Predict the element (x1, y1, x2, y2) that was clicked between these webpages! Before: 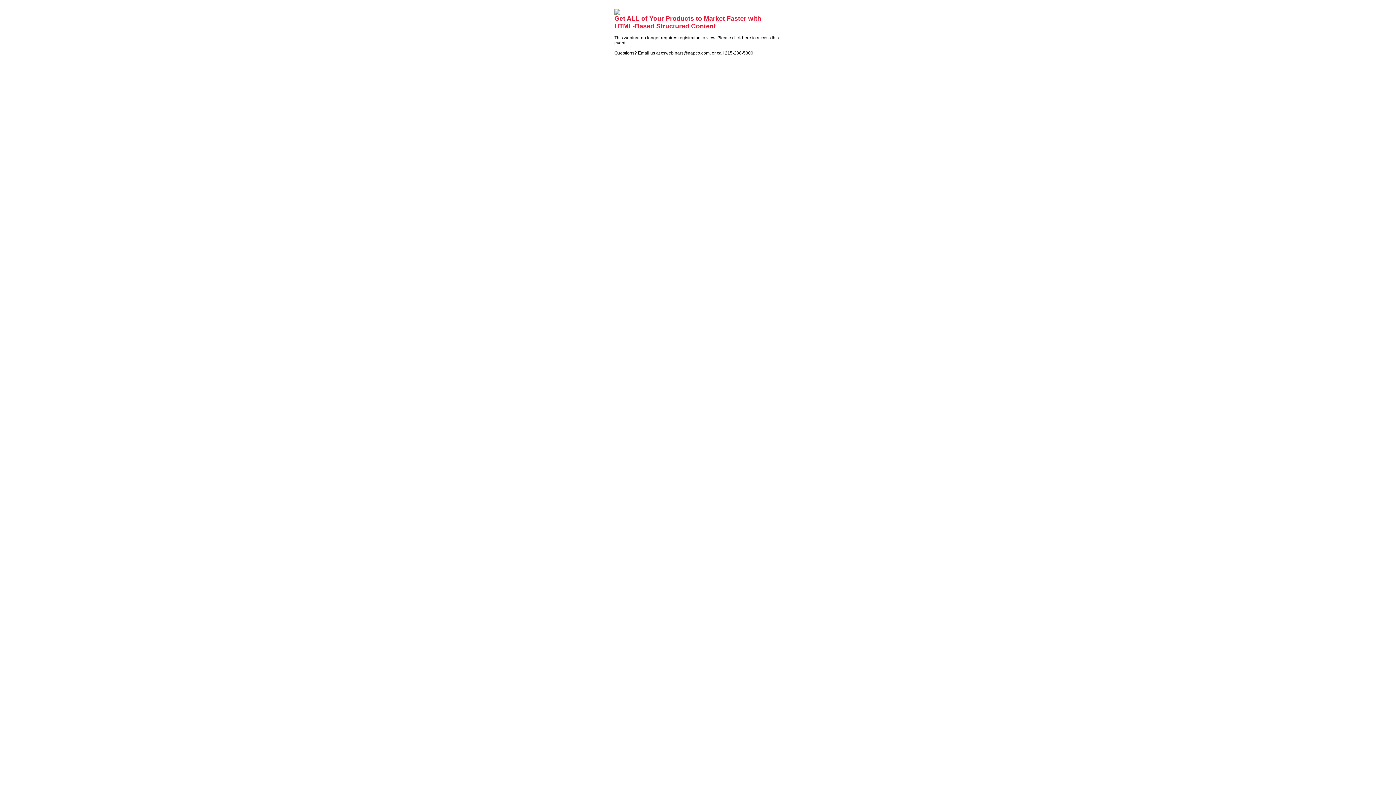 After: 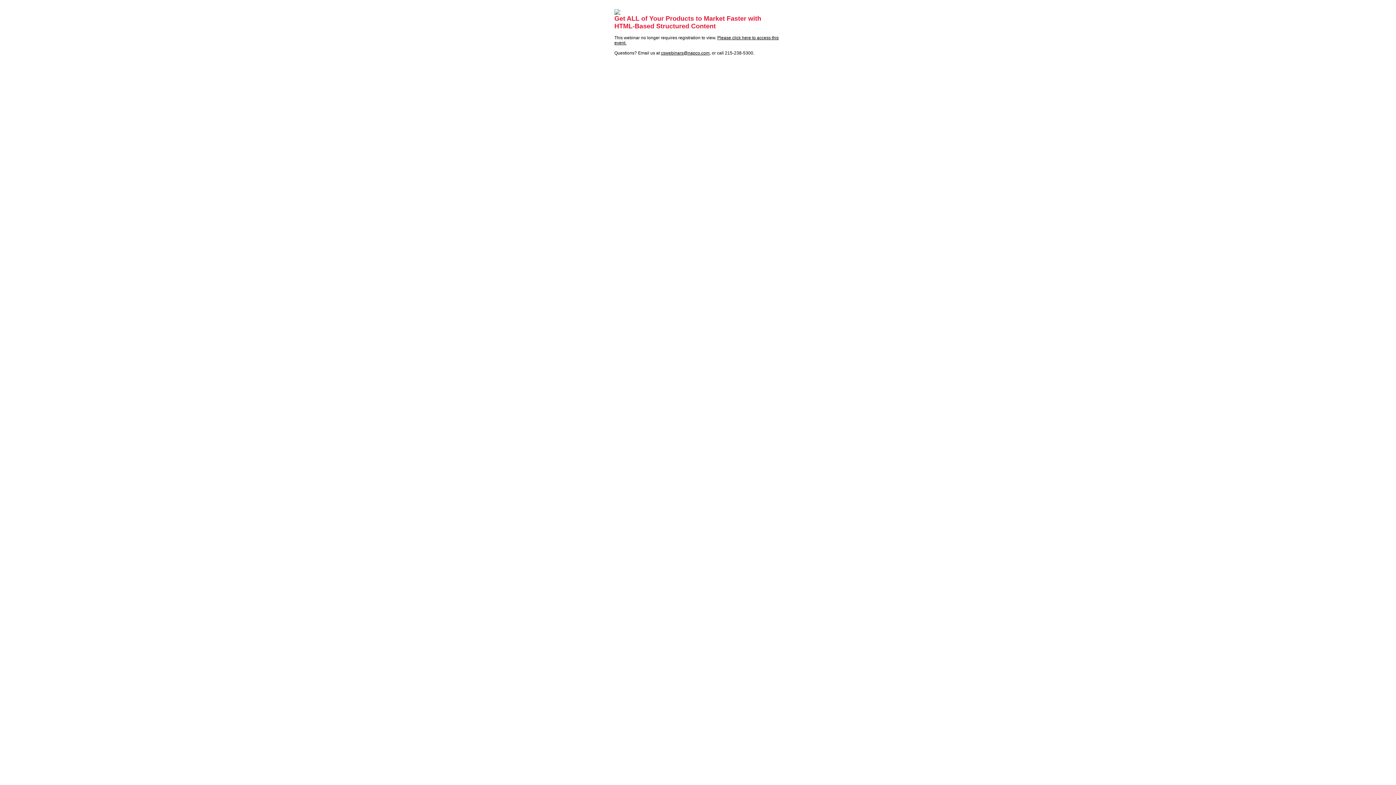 Action: label: cswebinars@napco.com bbox: (661, 50, 709, 55)